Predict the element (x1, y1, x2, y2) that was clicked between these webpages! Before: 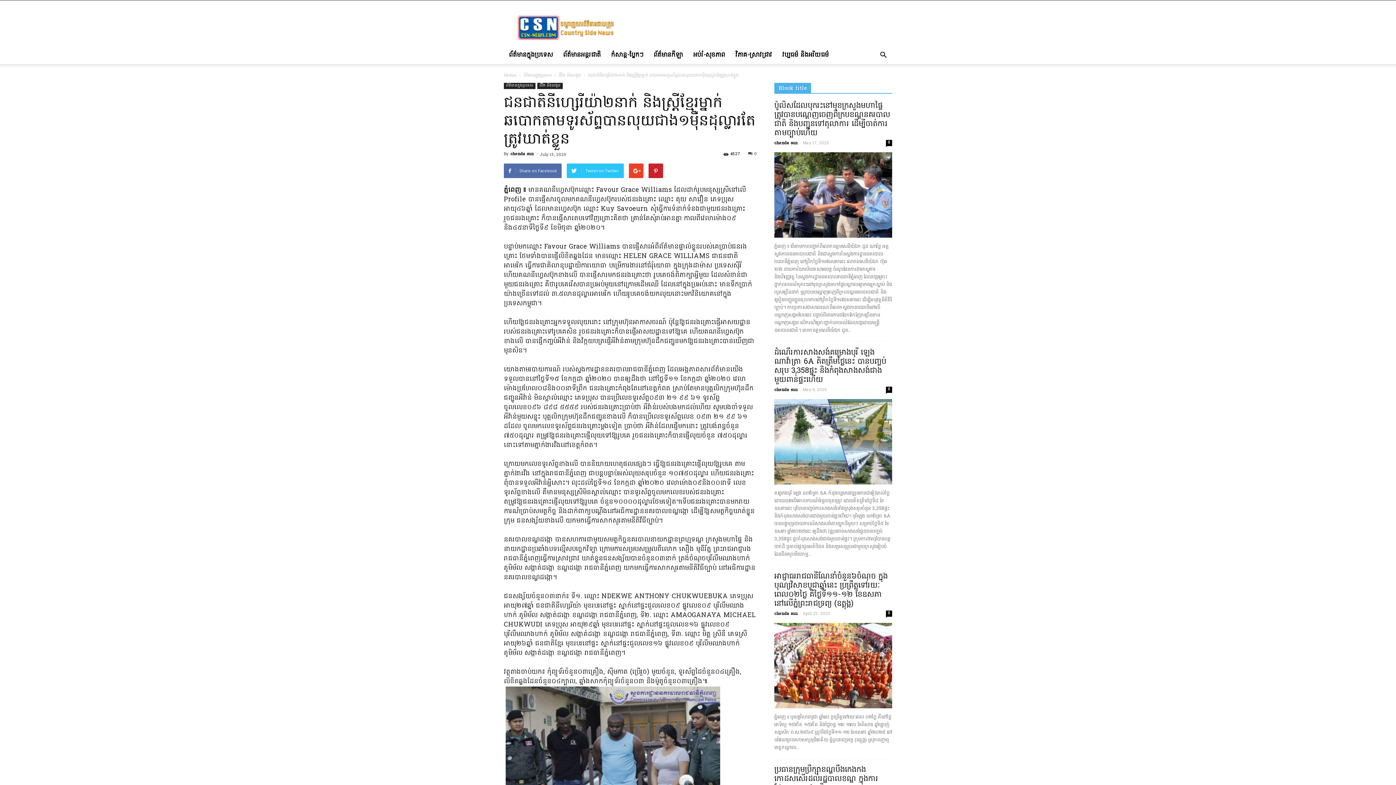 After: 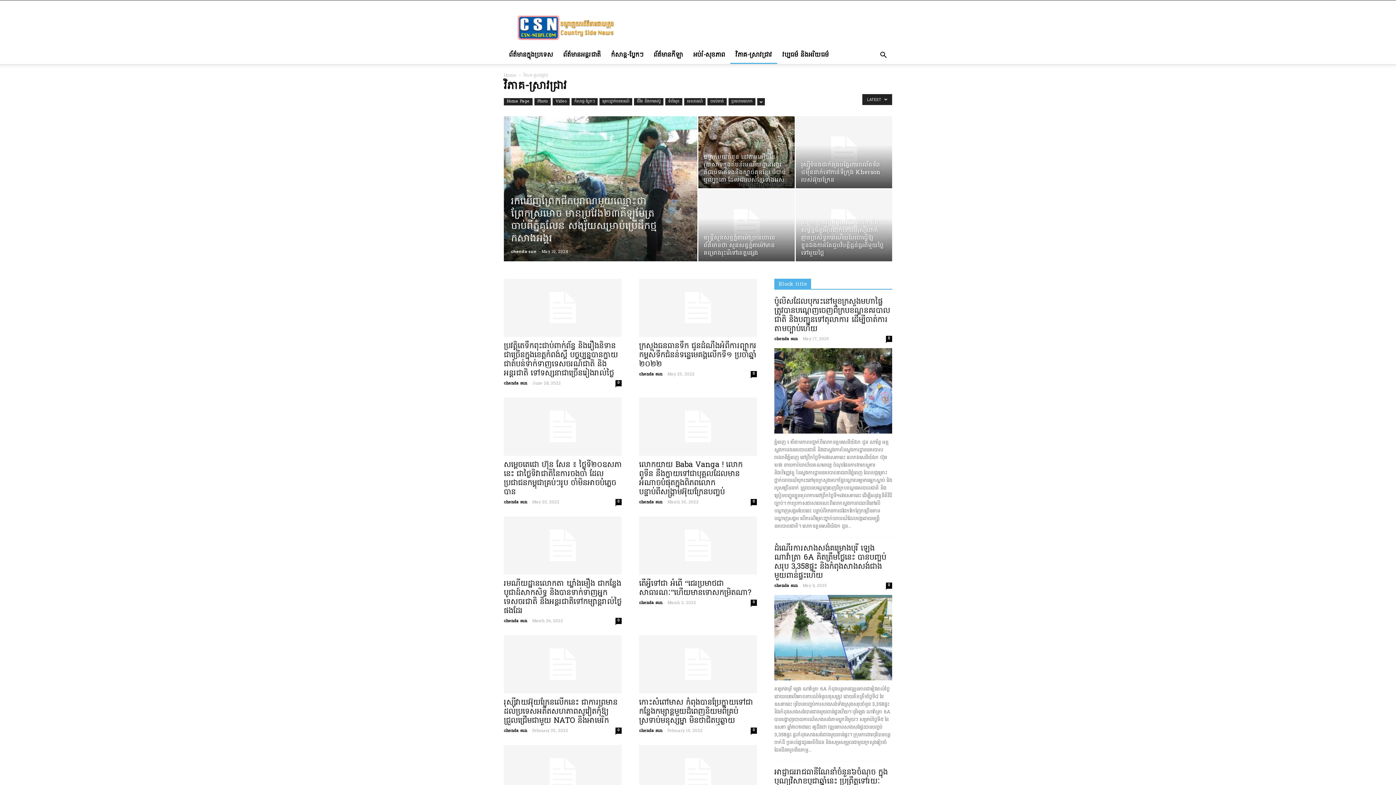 Action: label: វិភាគ-ស្រាវជ្រាវ bbox: (730, 46, 777, 64)